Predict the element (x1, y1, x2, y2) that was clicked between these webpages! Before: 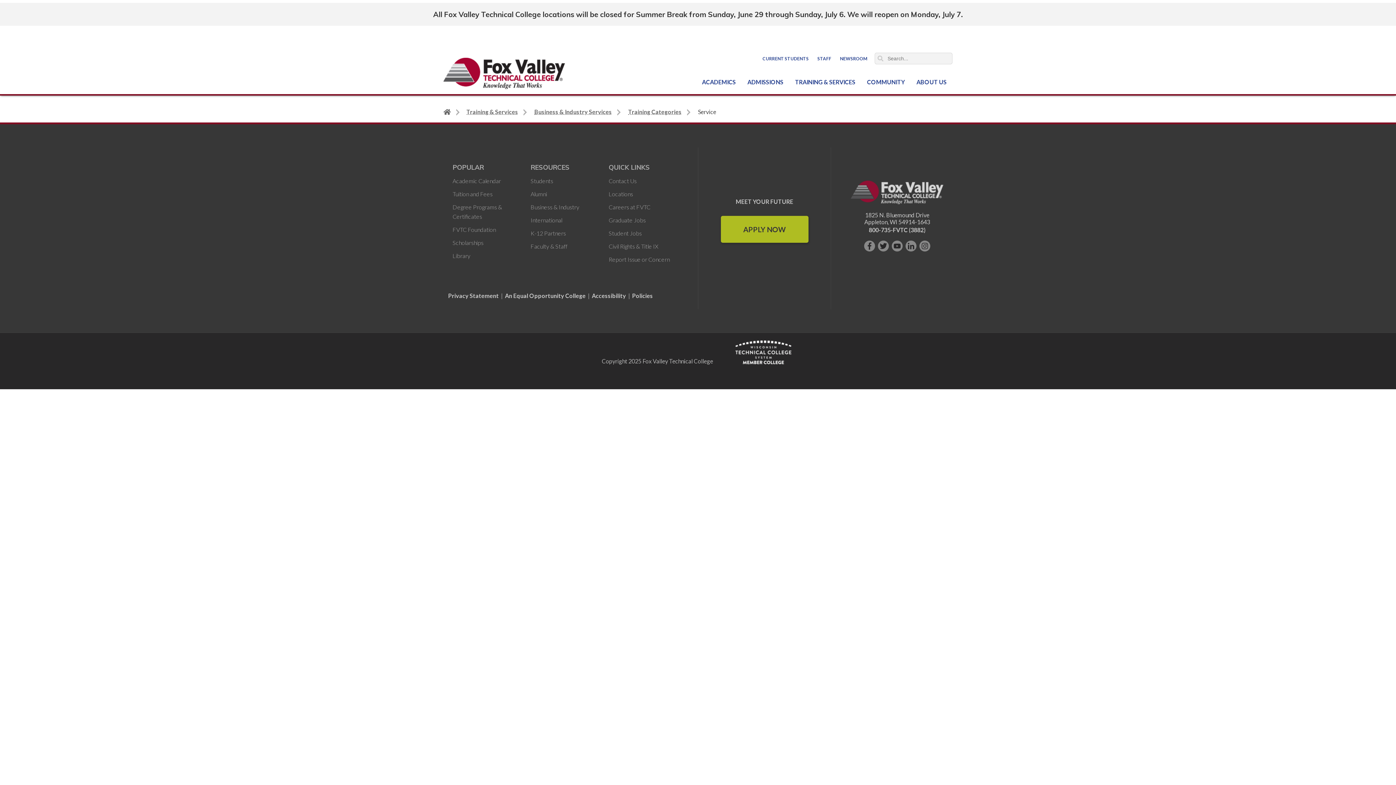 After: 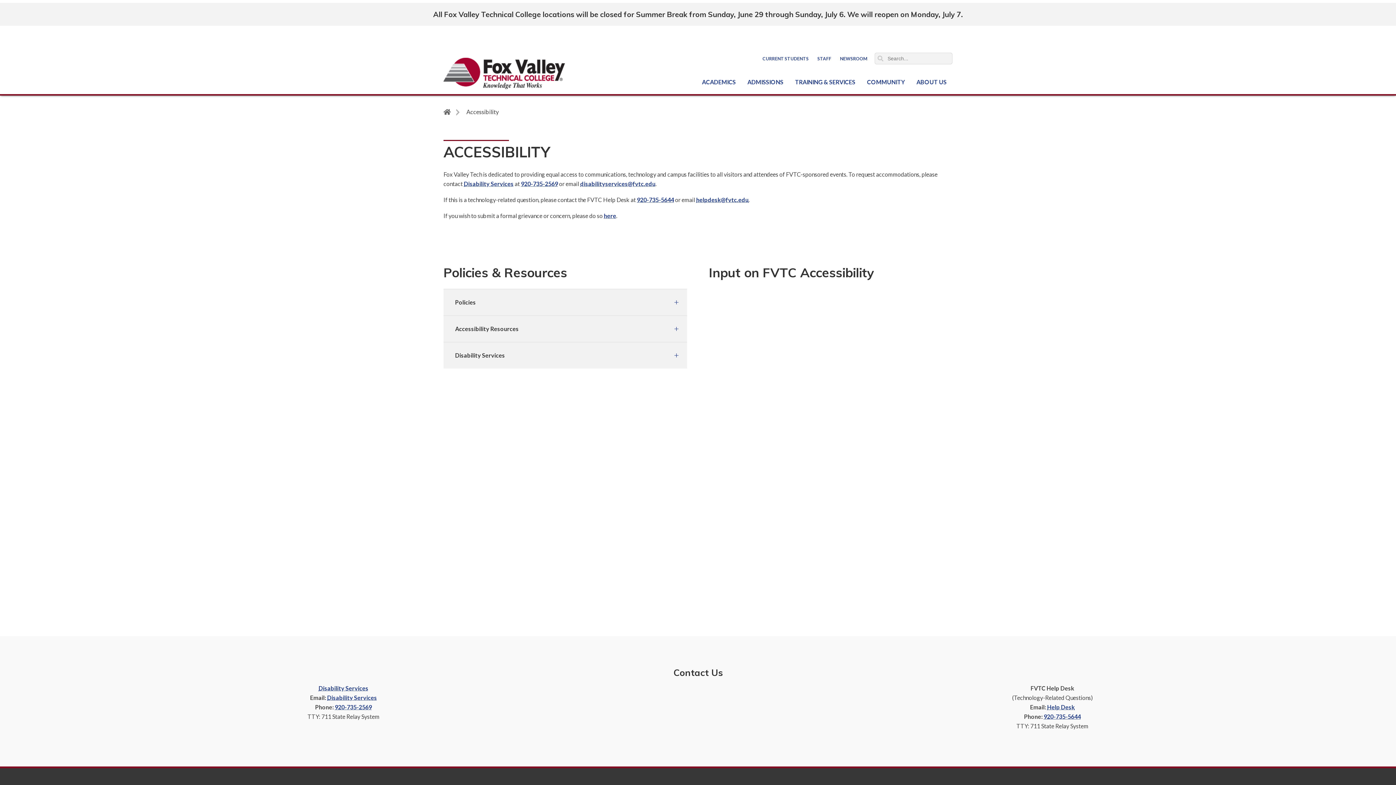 Action: bbox: (592, 292, 626, 299) label: Accessibility